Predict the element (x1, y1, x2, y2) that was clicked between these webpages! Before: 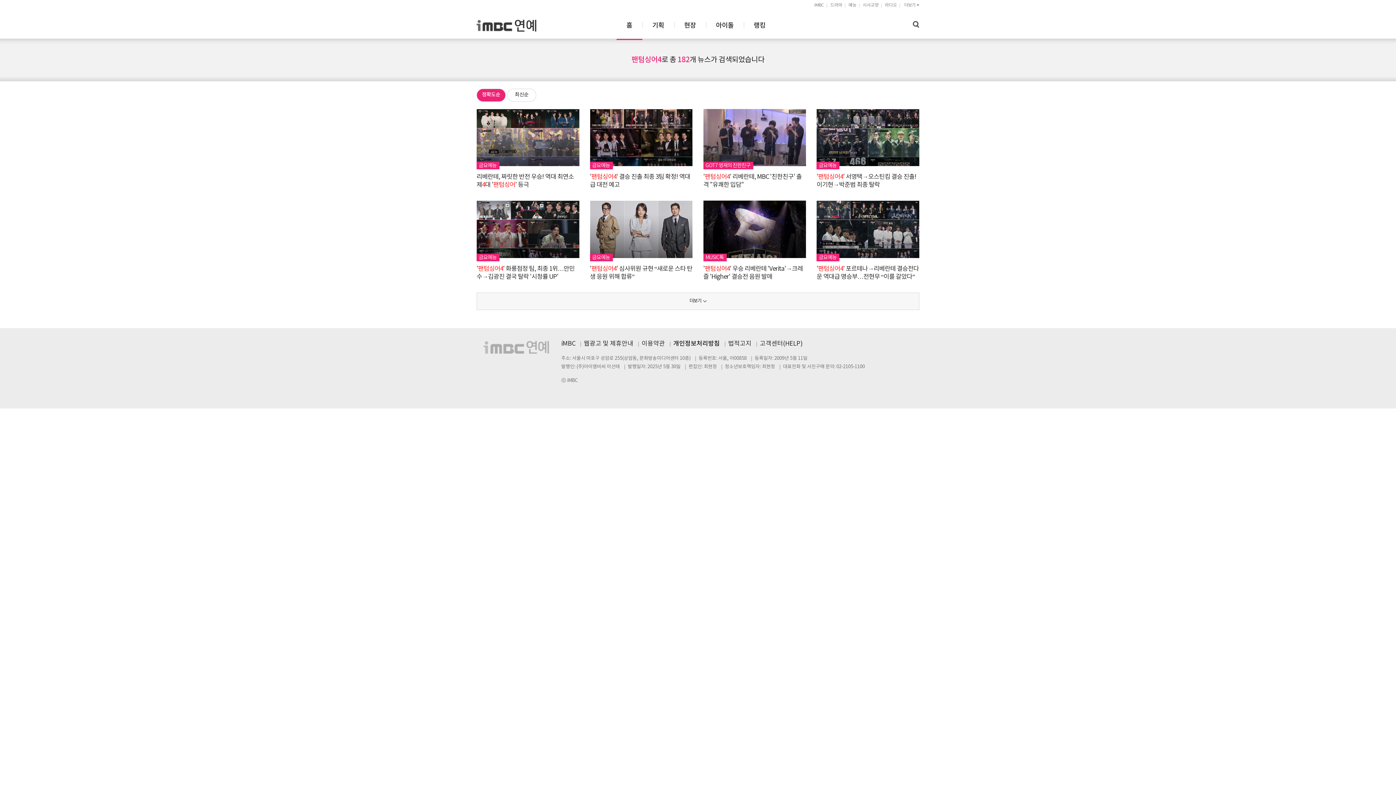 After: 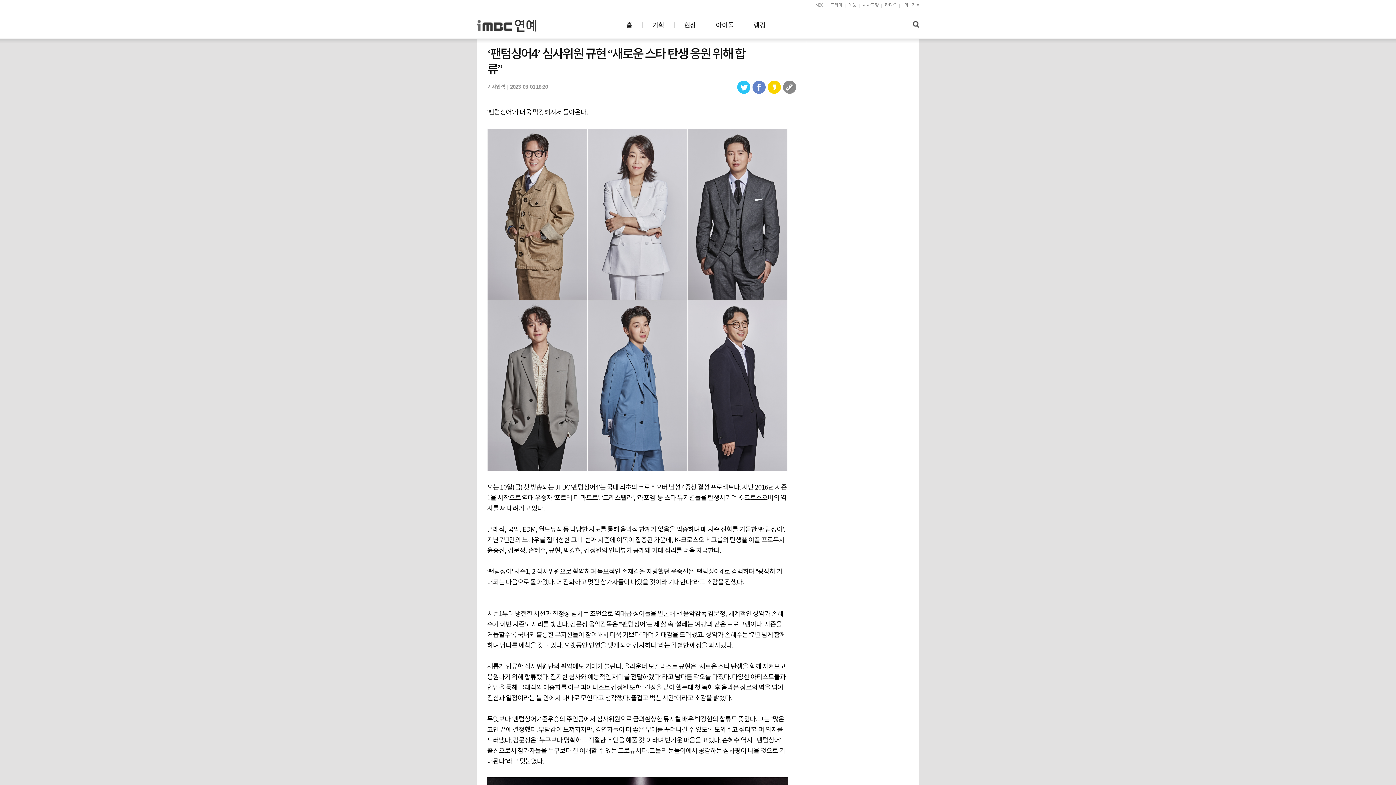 Action: label: 금요예능

'팬텀싱어4' 심사위원 규현 “새로운 스타 탄생 응원 위해 합류” bbox: (590, 200, 692, 285)